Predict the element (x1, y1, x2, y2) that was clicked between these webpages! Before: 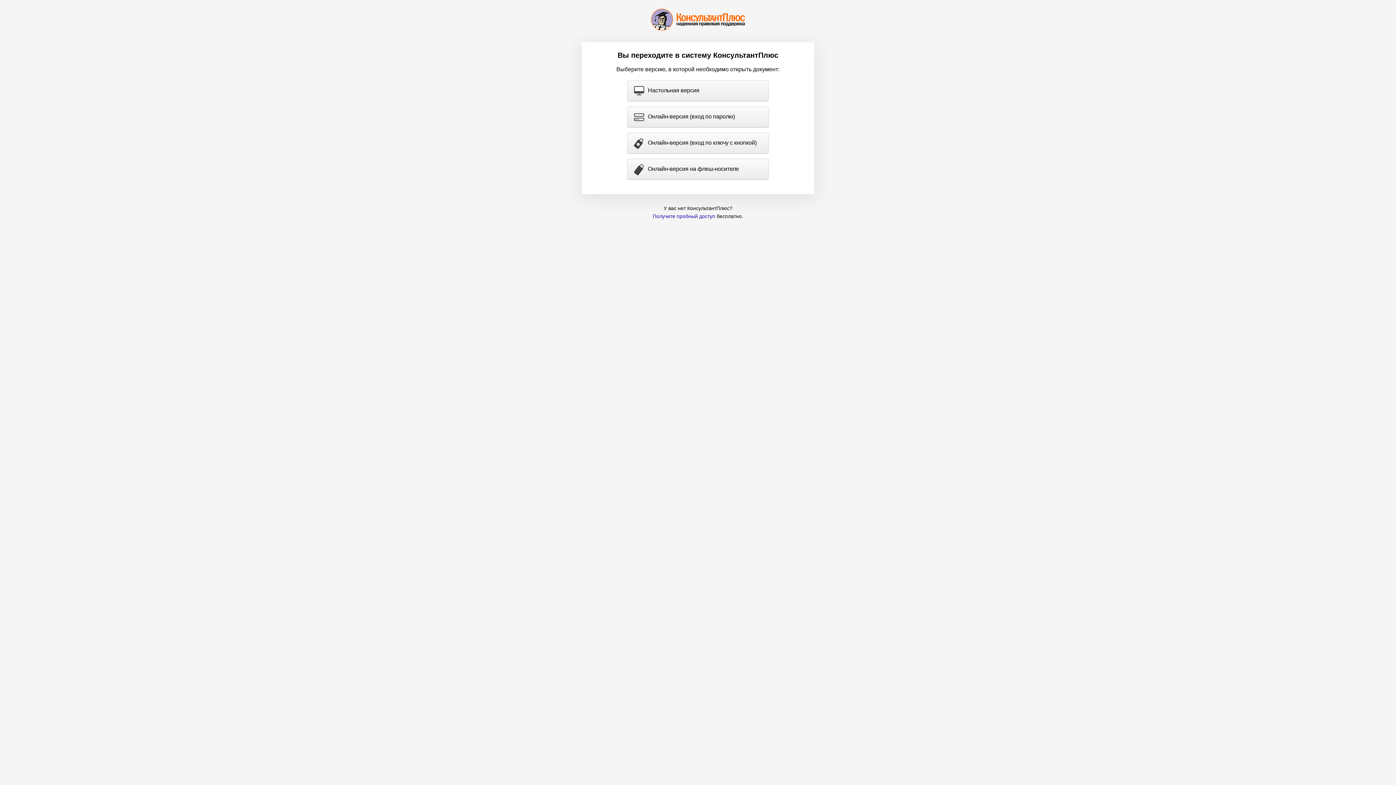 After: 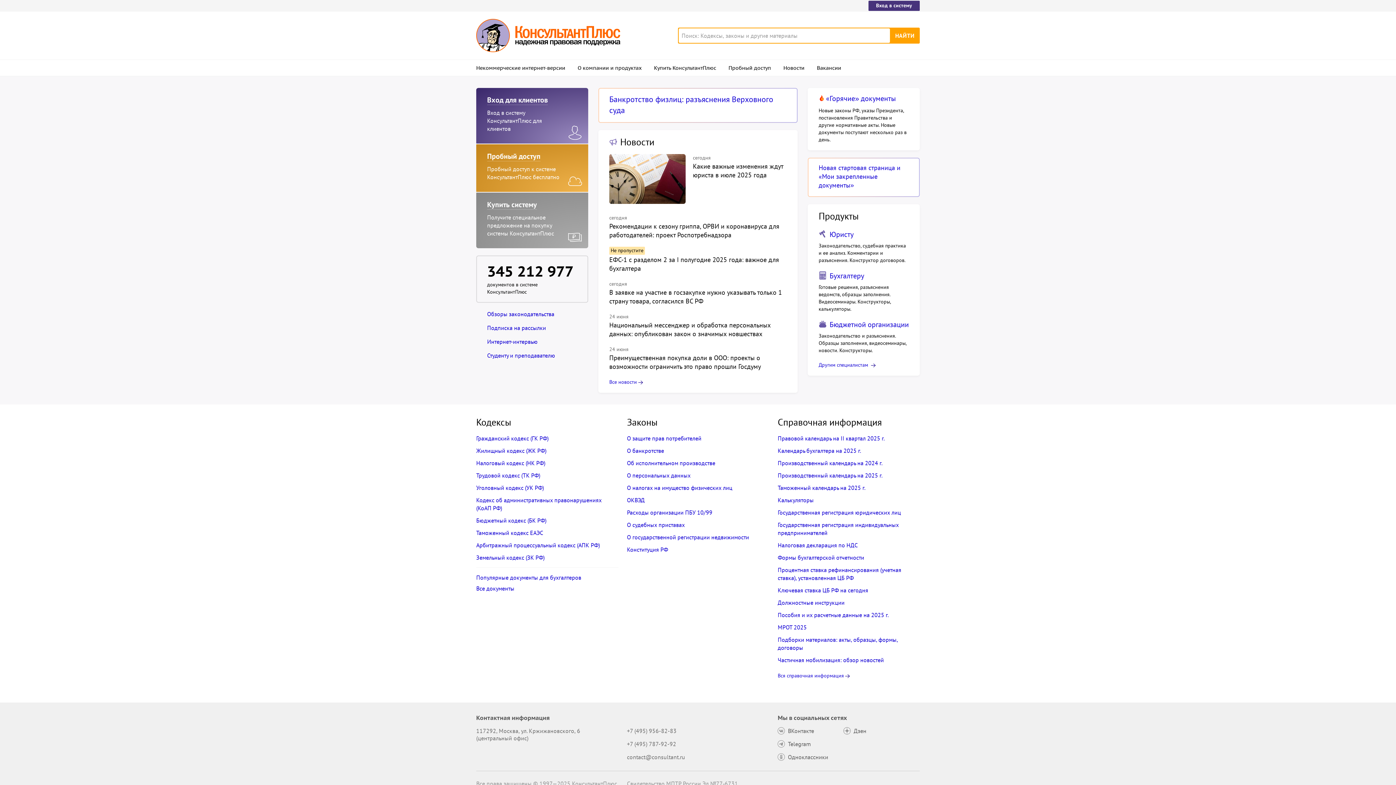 Action: bbox: (651, 8, 745, 30)